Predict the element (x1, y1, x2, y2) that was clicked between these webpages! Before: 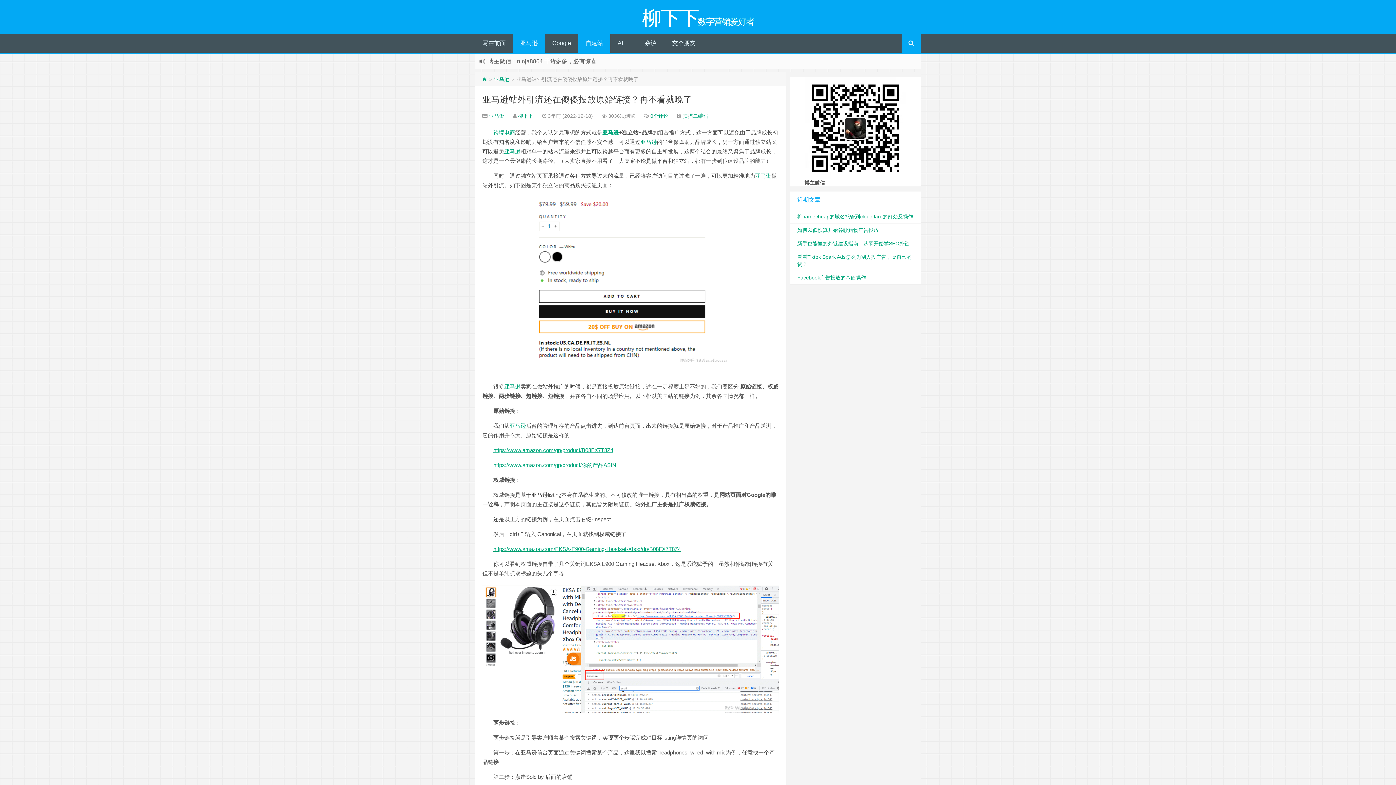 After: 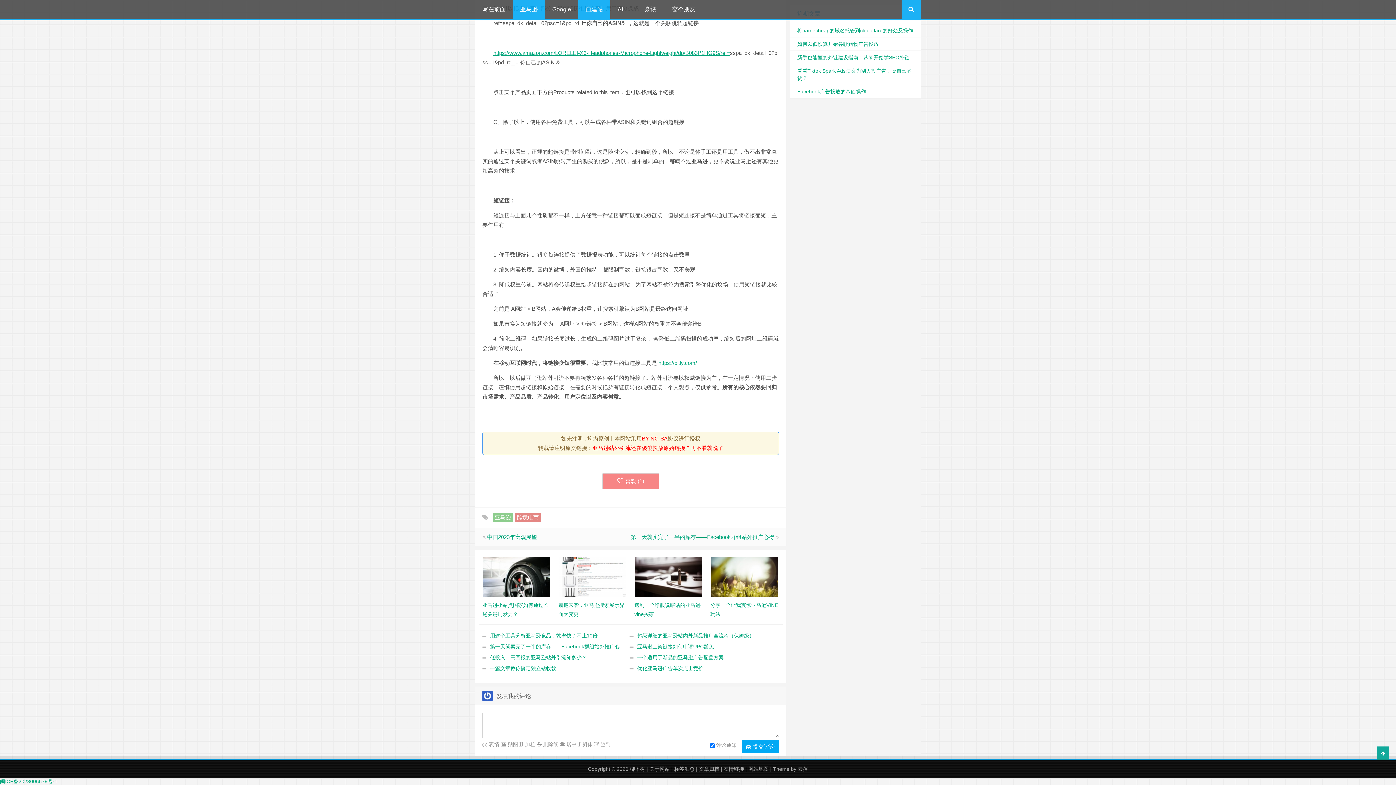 Action: bbox: (650, 113, 668, 118) label: 0个评论